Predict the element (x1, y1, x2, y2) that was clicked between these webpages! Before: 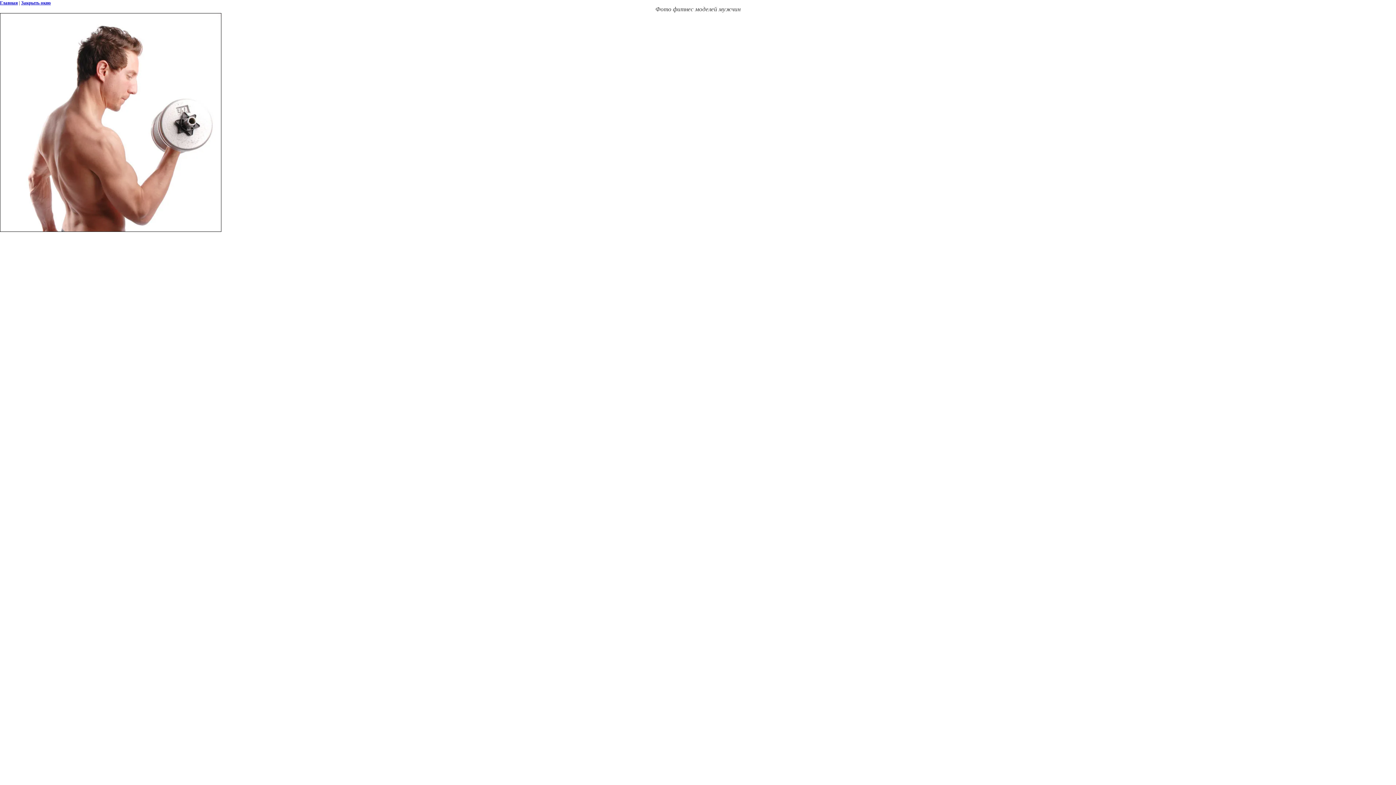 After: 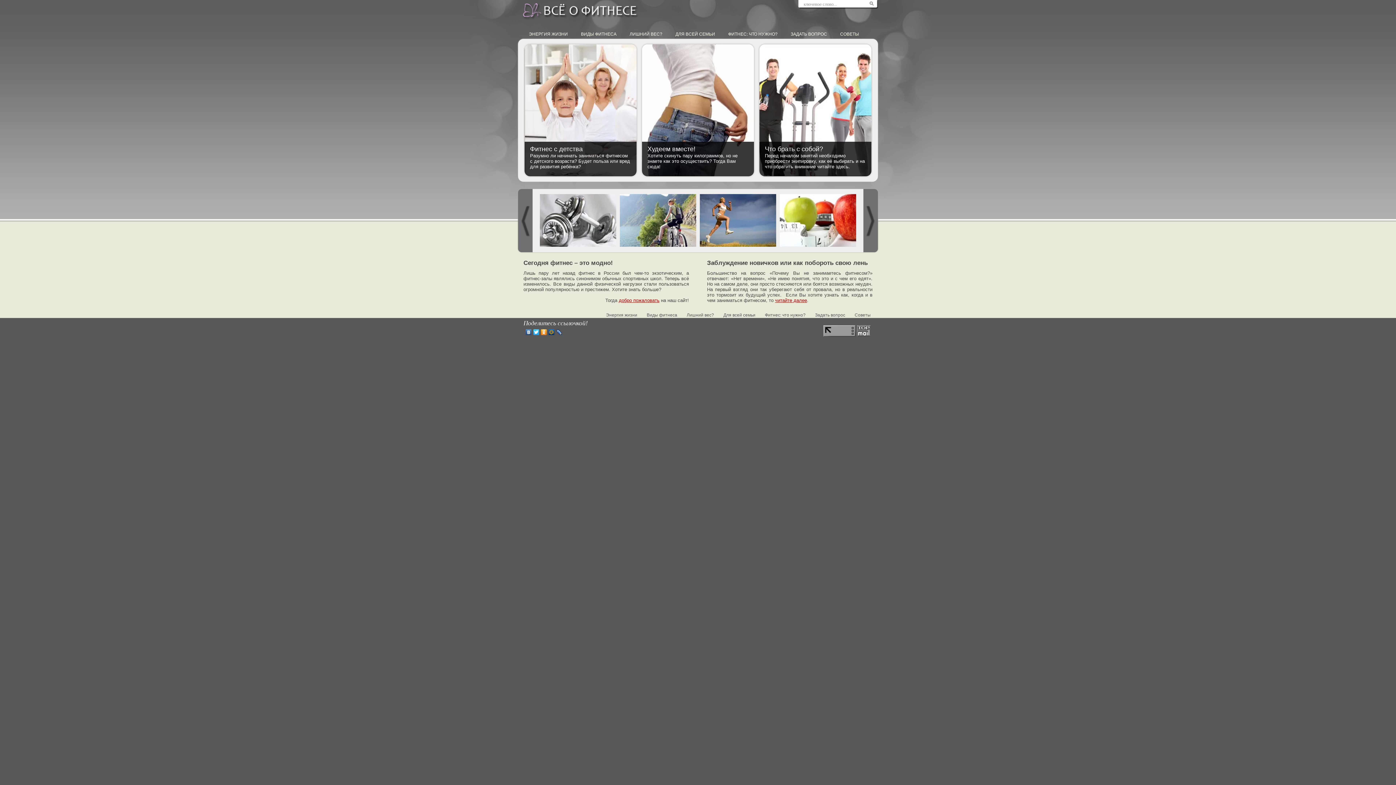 Action: bbox: (0, 0, 17, 5) label: Главная